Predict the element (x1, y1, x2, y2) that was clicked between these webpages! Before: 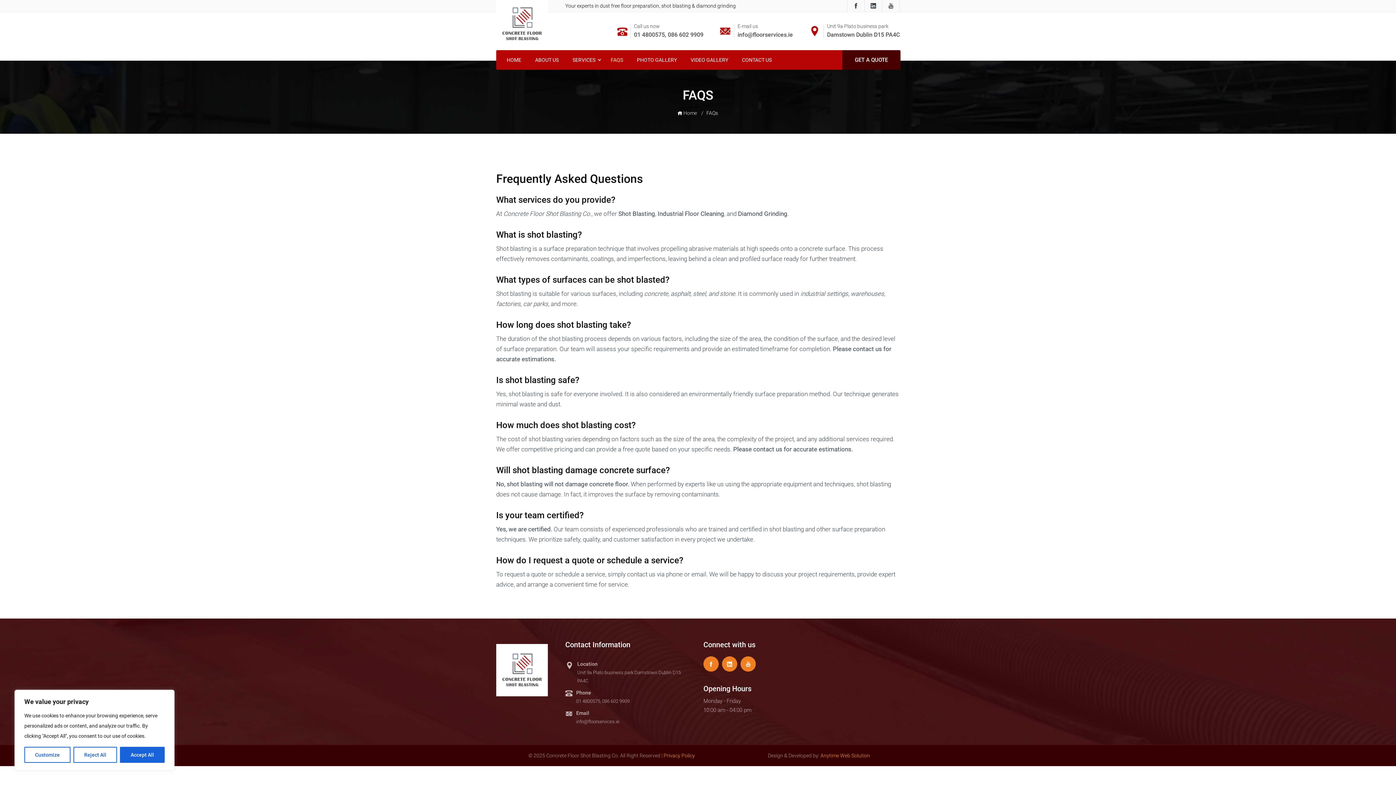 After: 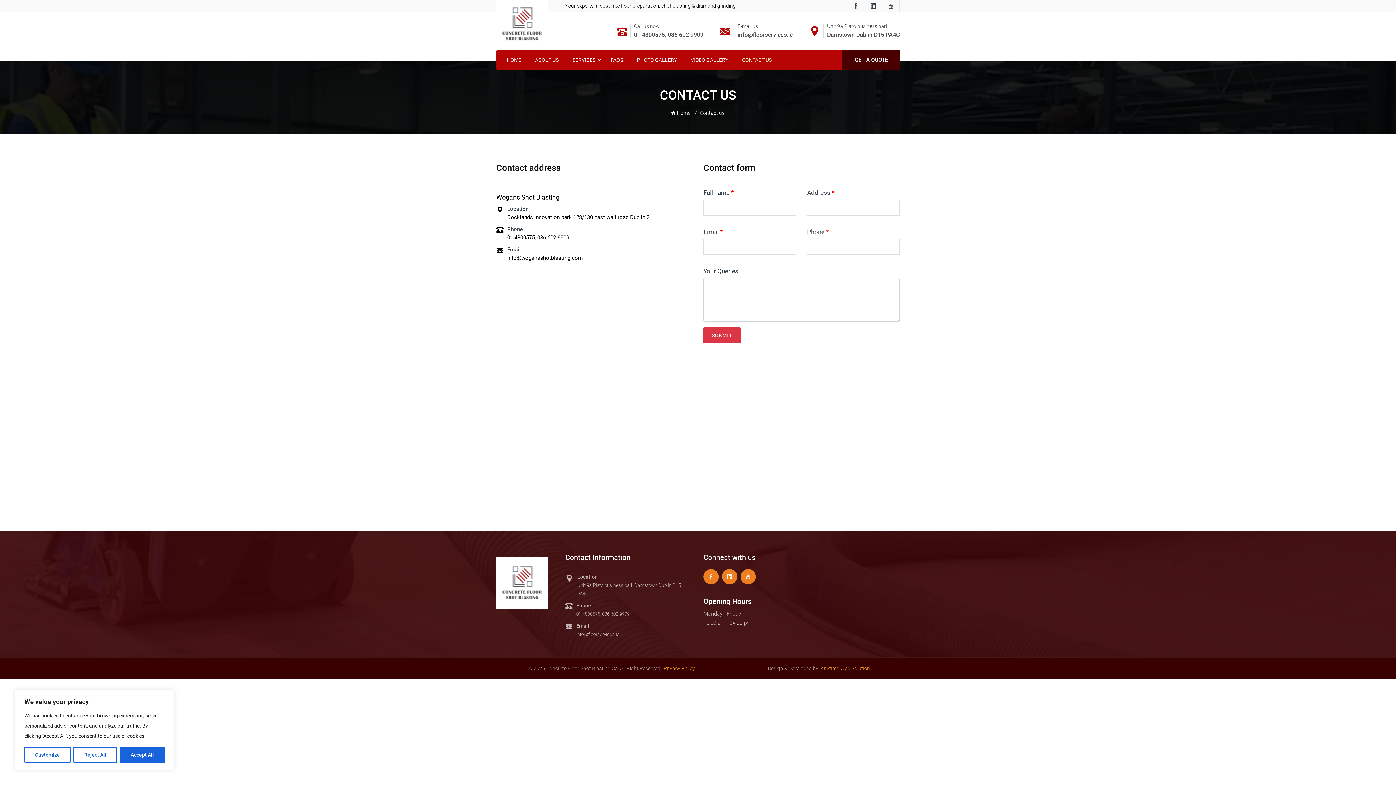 Action: bbox: (740, 50, 773, 69) label: CONTACT US